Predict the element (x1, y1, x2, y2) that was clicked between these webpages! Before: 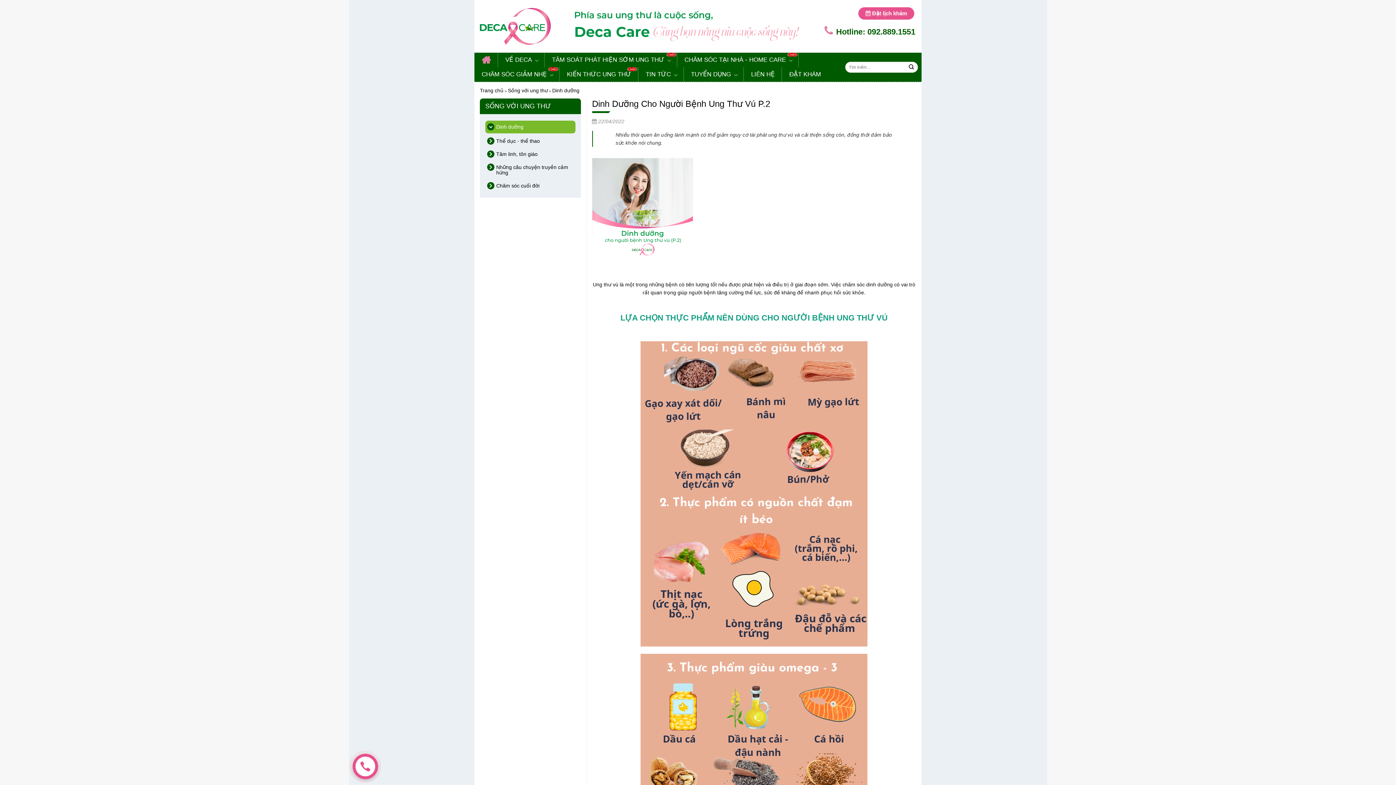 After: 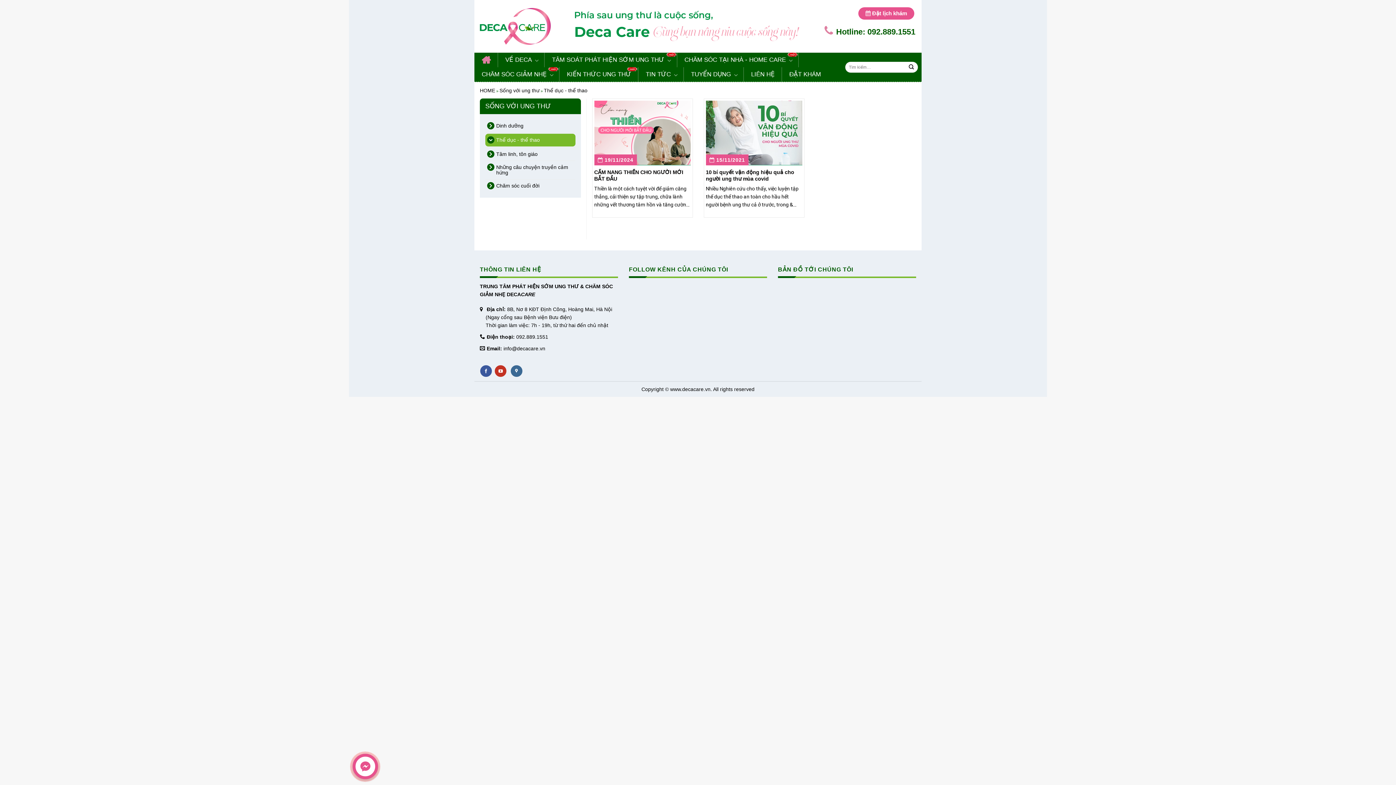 Action: label: Thể dục - thể thao bbox: (485, 134, 575, 147)